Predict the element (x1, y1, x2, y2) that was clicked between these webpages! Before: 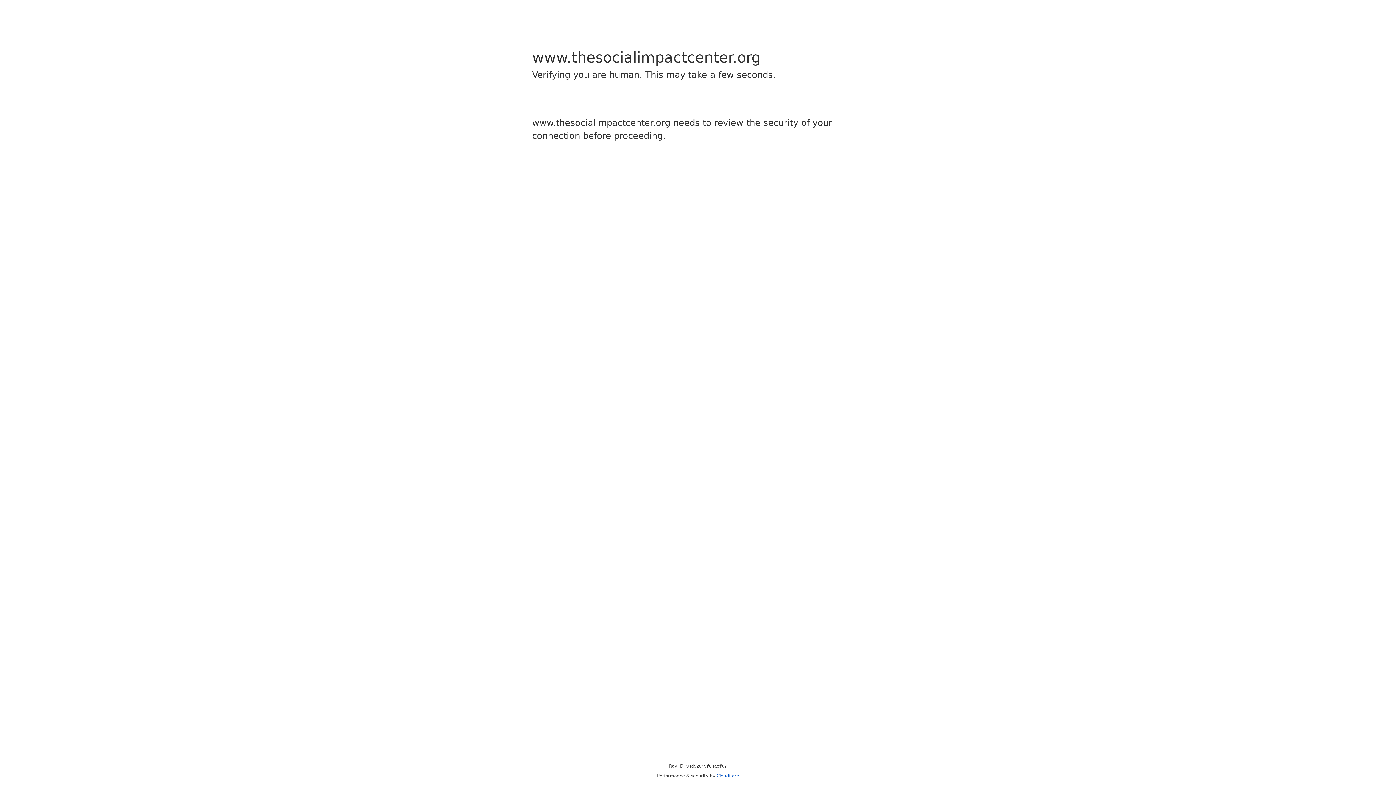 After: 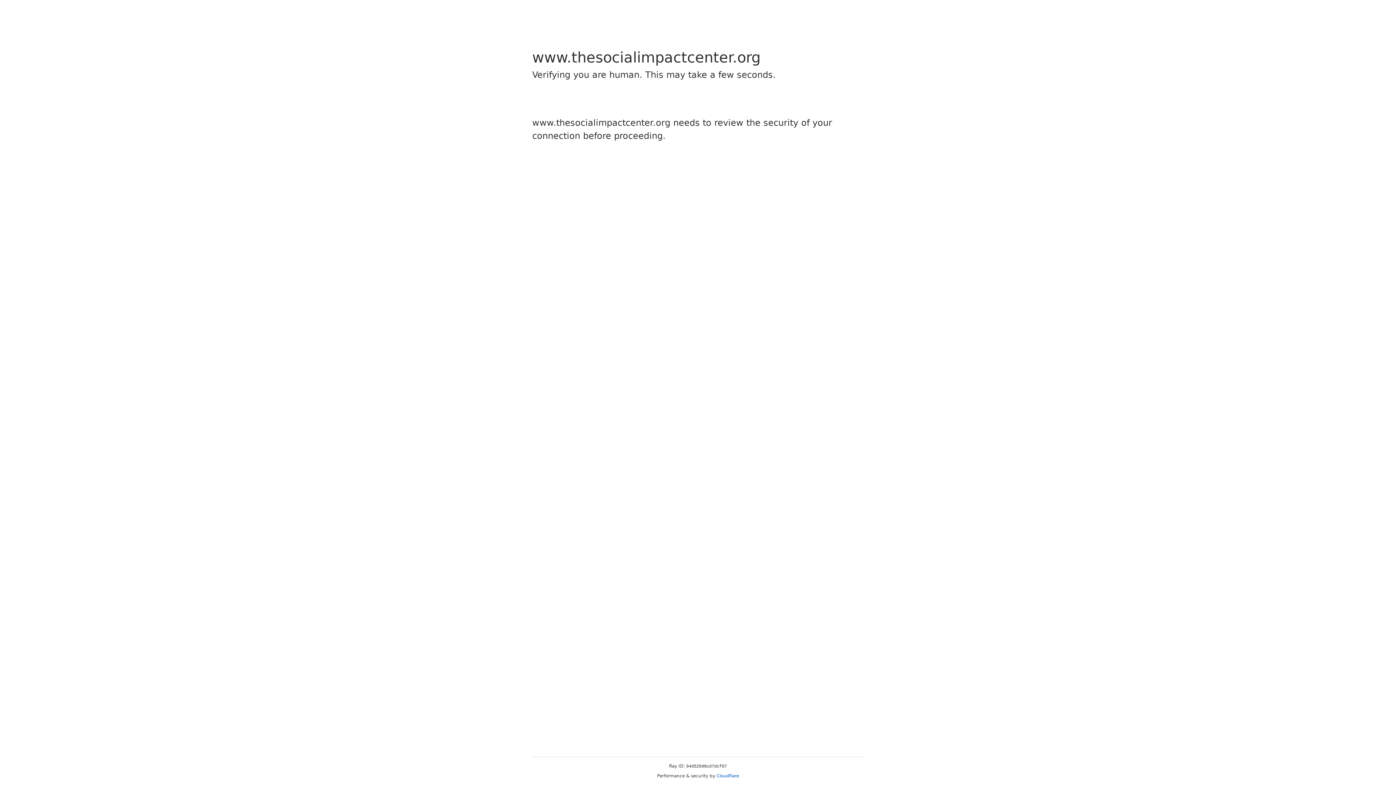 Action: label: Cloudflare bbox: (716, 773, 739, 778)